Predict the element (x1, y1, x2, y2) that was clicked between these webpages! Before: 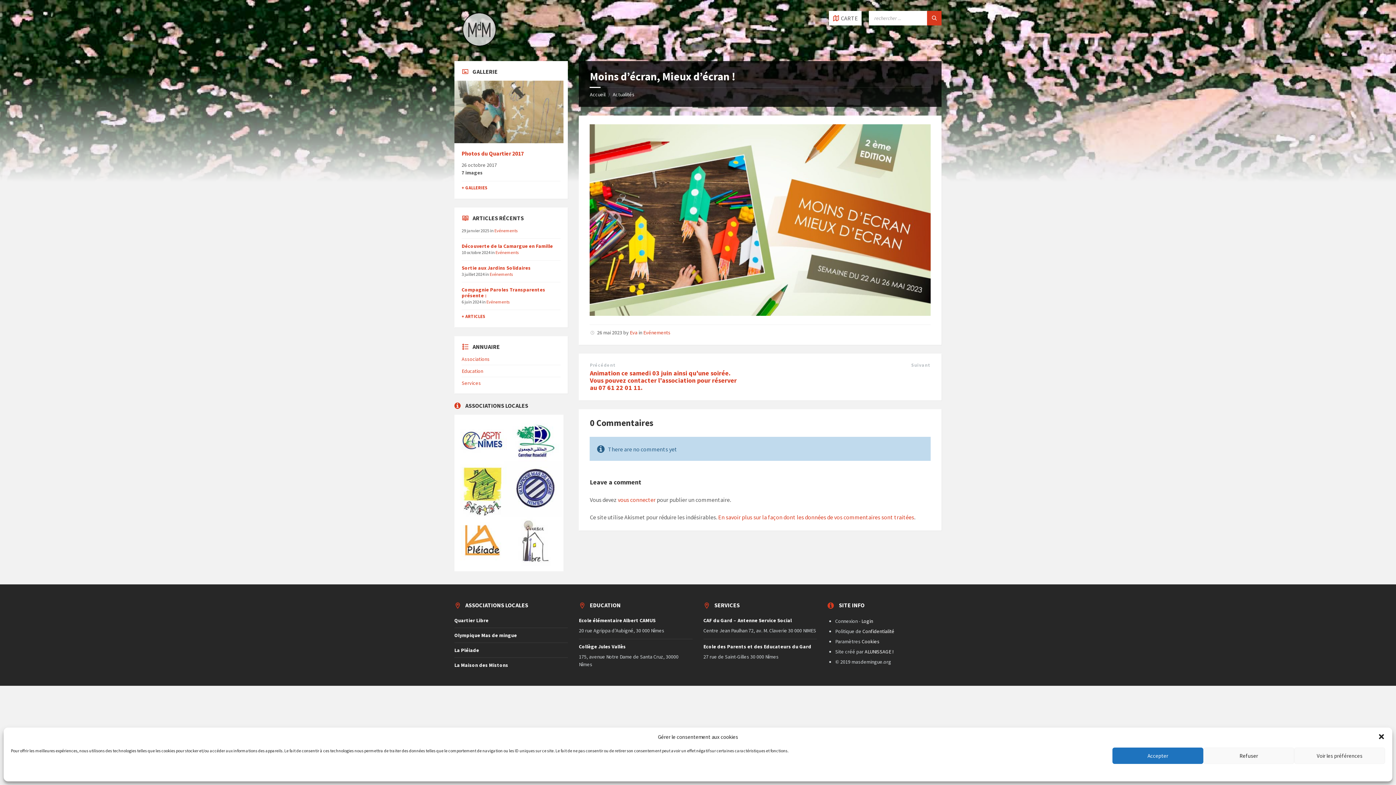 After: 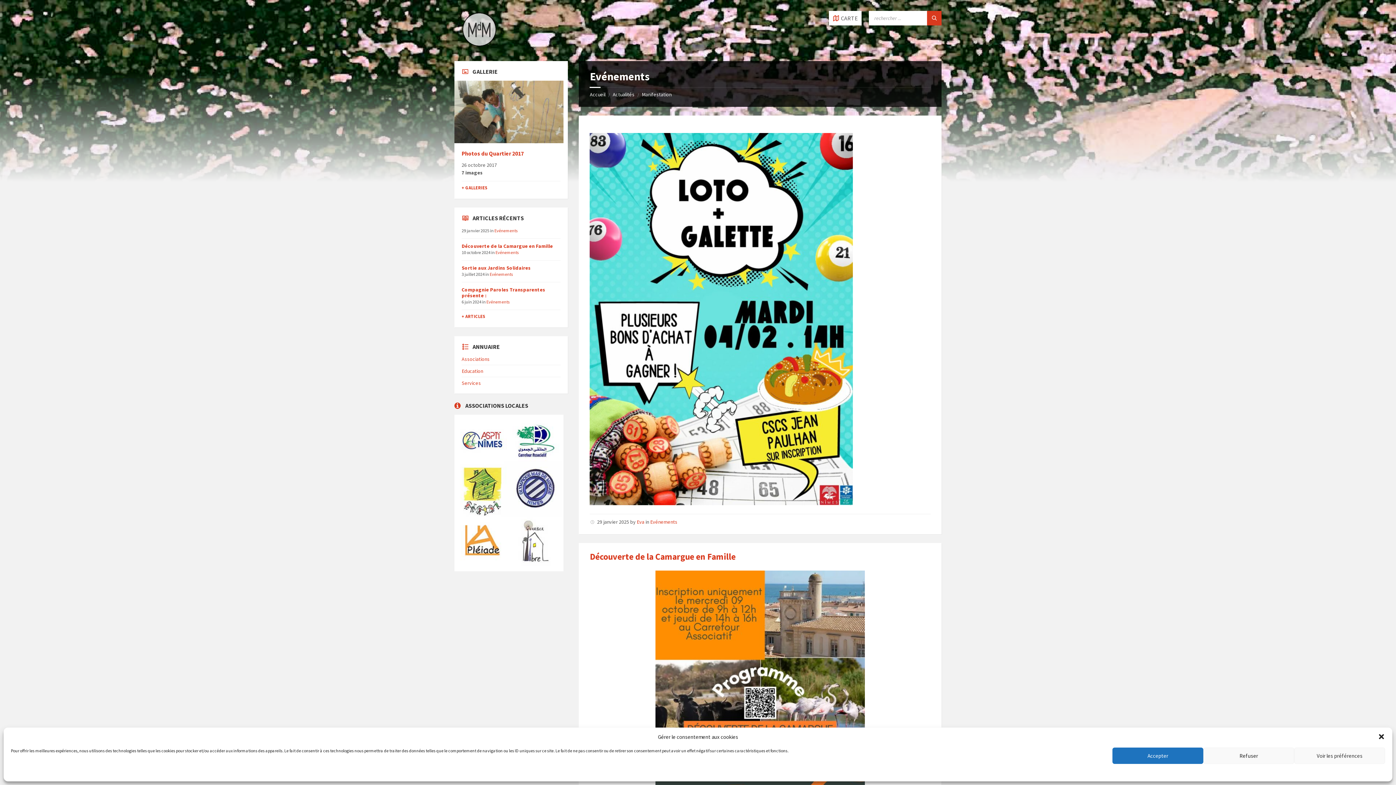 Action: bbox: (489, 271, 513, 277) label: Evénements